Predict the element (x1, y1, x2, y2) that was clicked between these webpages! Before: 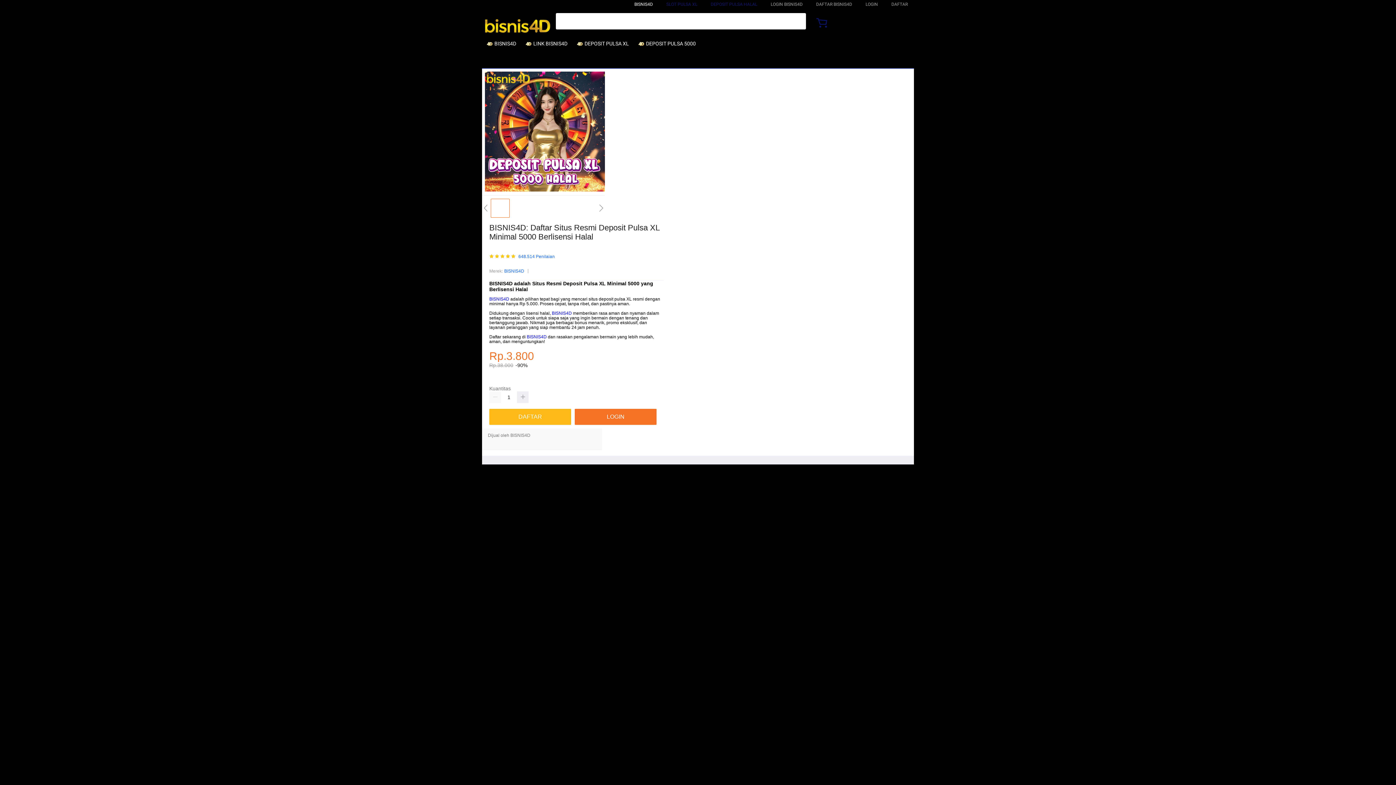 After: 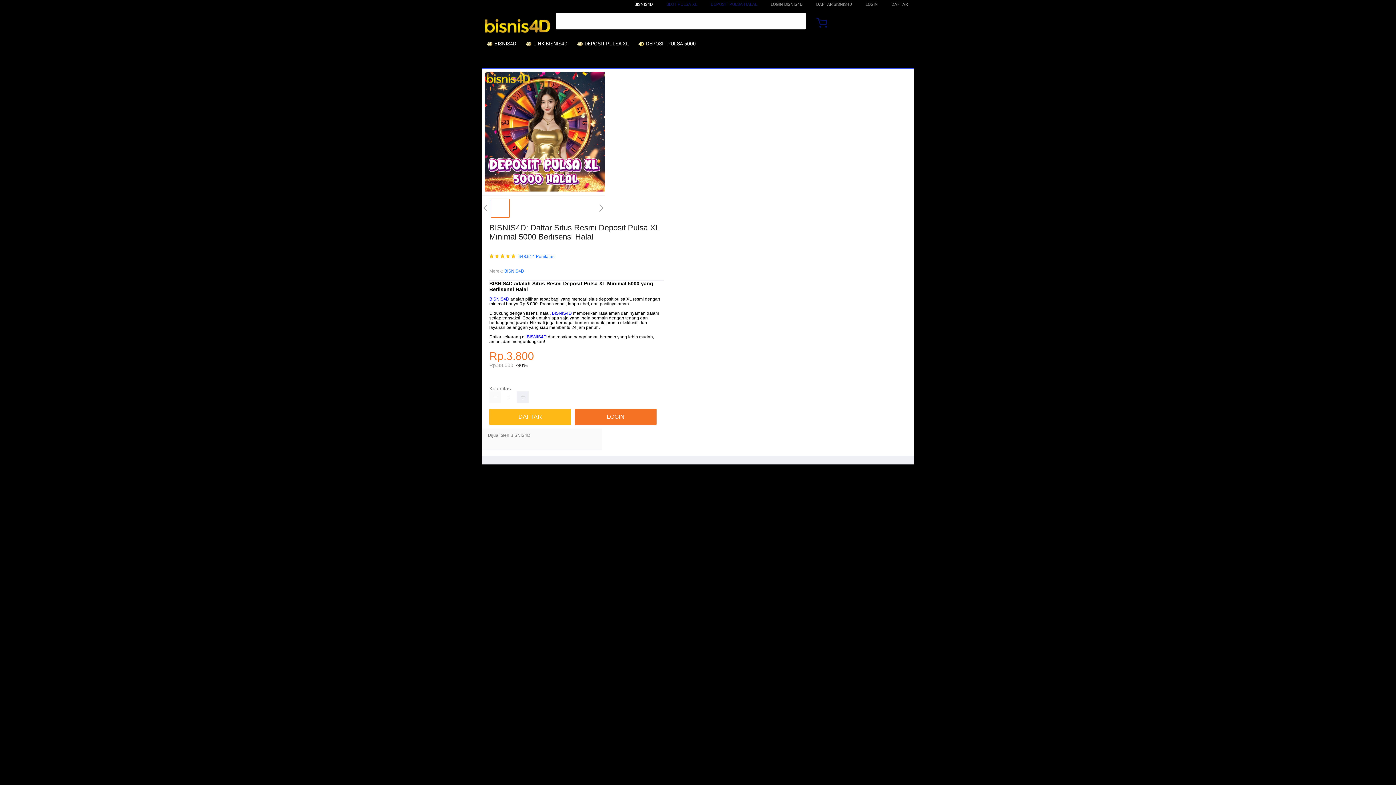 Action: label: DAFTAR bbox: (489, 409, 574, 425)